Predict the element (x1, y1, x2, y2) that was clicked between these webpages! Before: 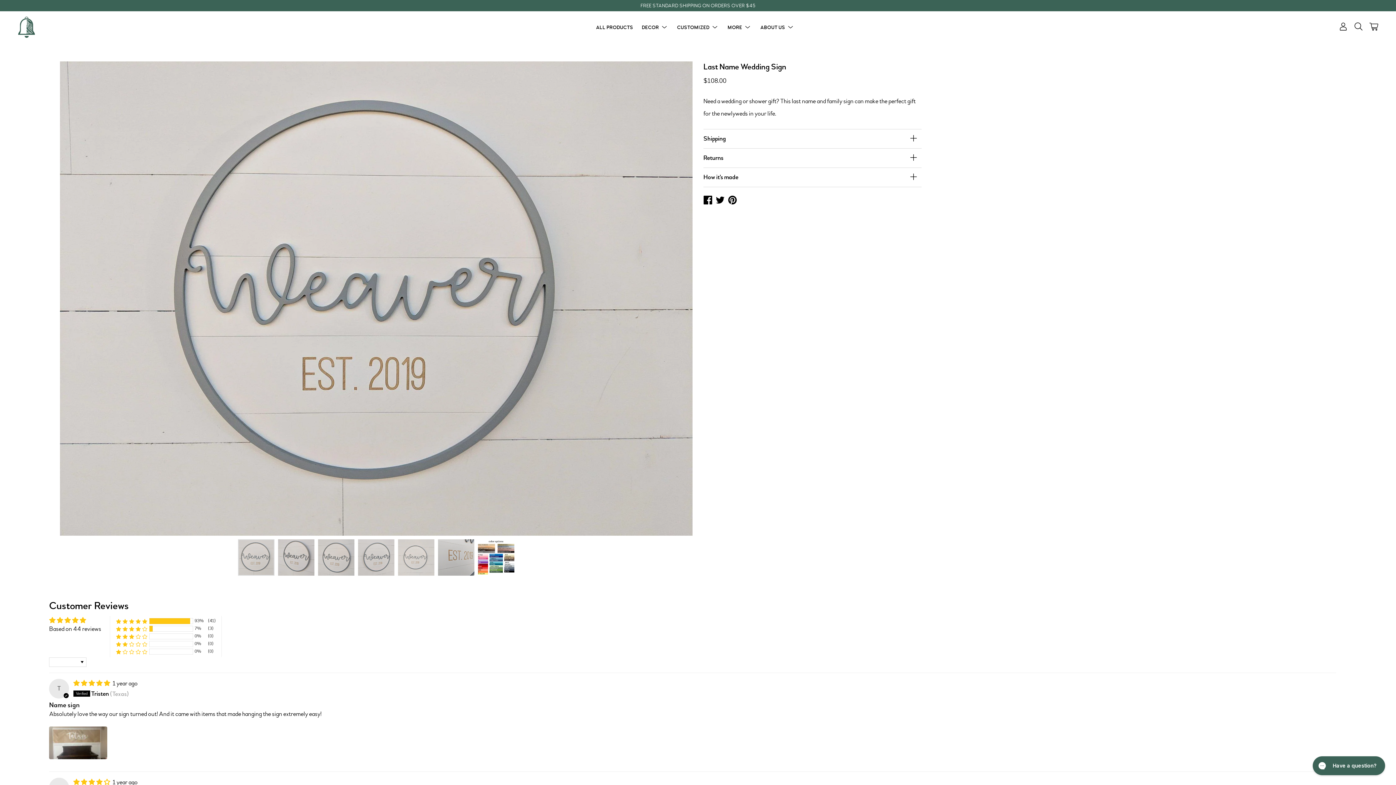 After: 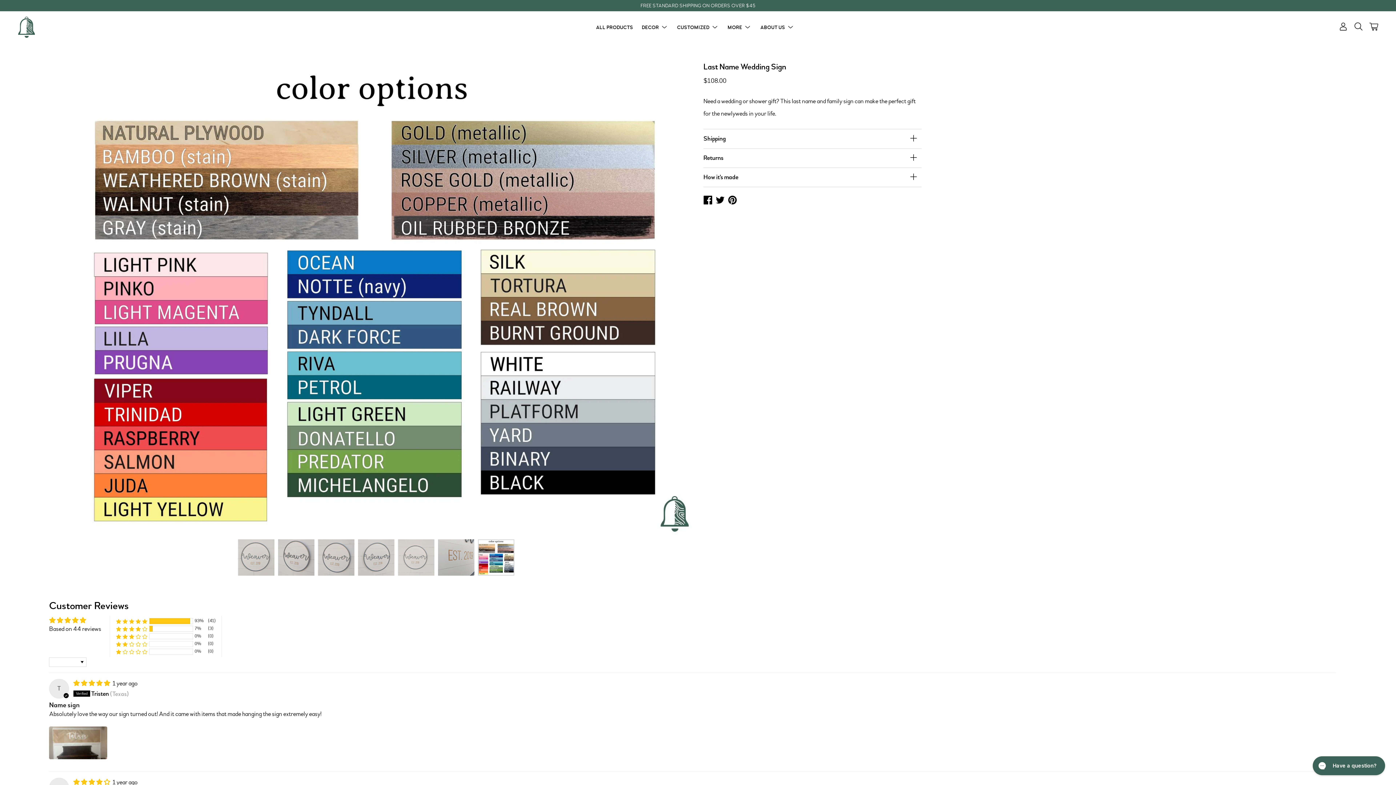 Action: label: Last Name Wedding Sign bbox: (478, 539, 514, 575)